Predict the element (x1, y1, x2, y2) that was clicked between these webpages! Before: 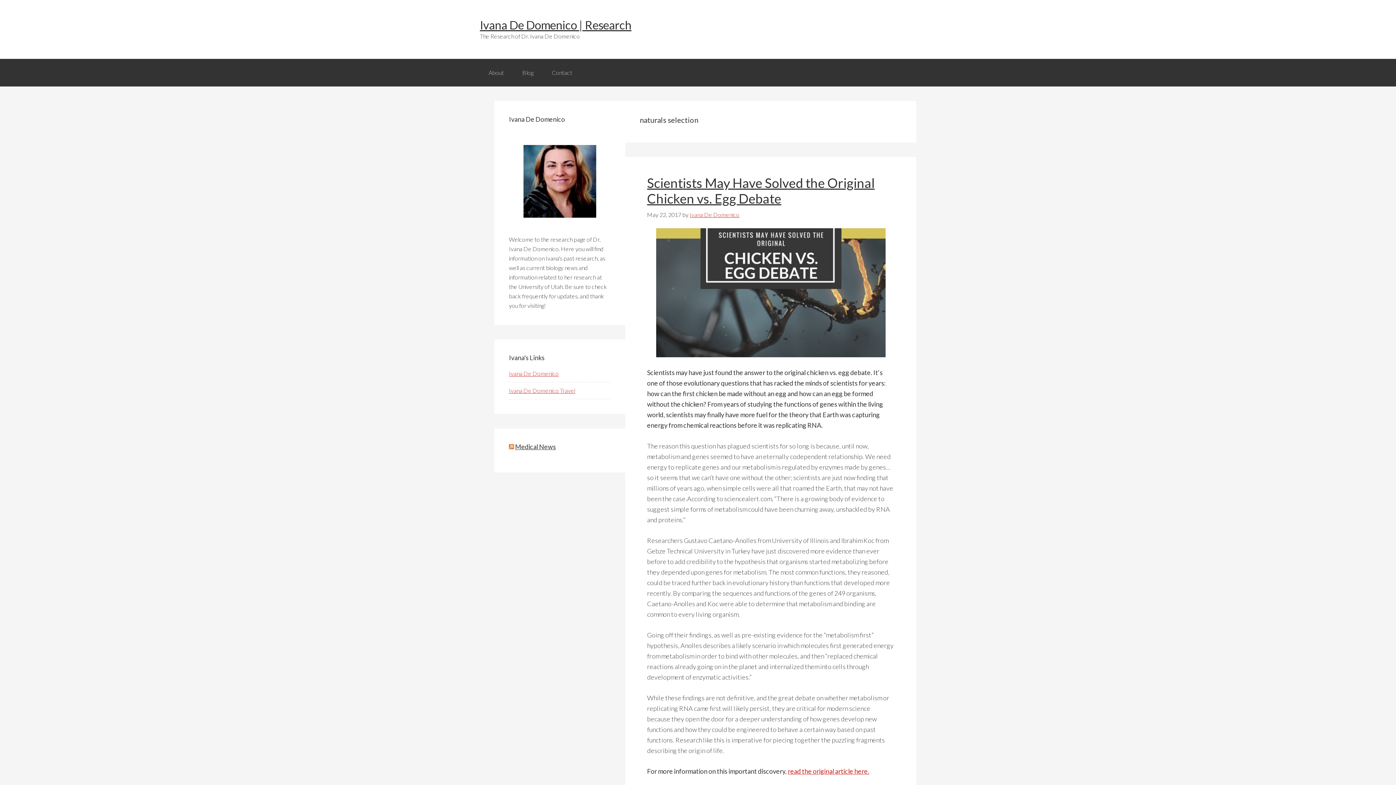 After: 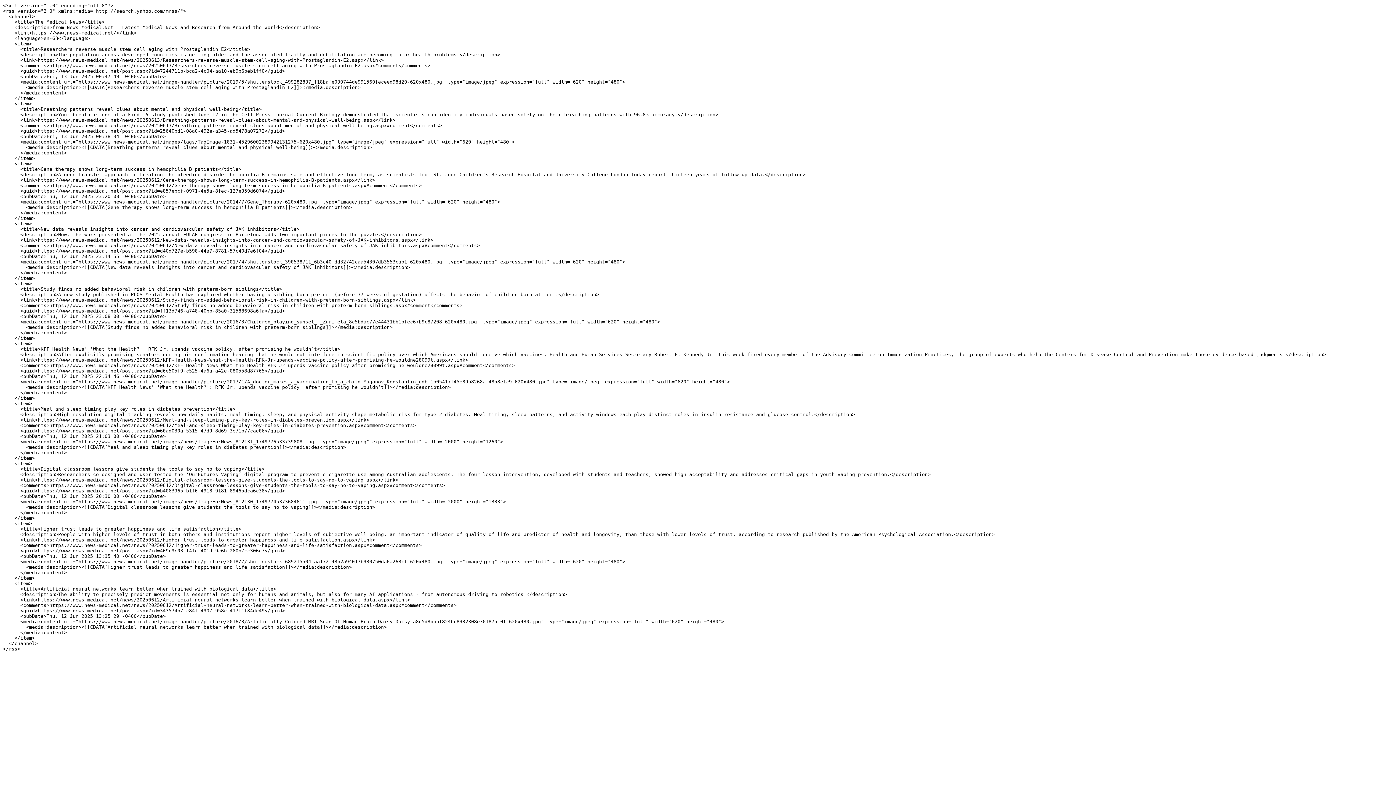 Action: bbox: (509, 442, 514, 450)